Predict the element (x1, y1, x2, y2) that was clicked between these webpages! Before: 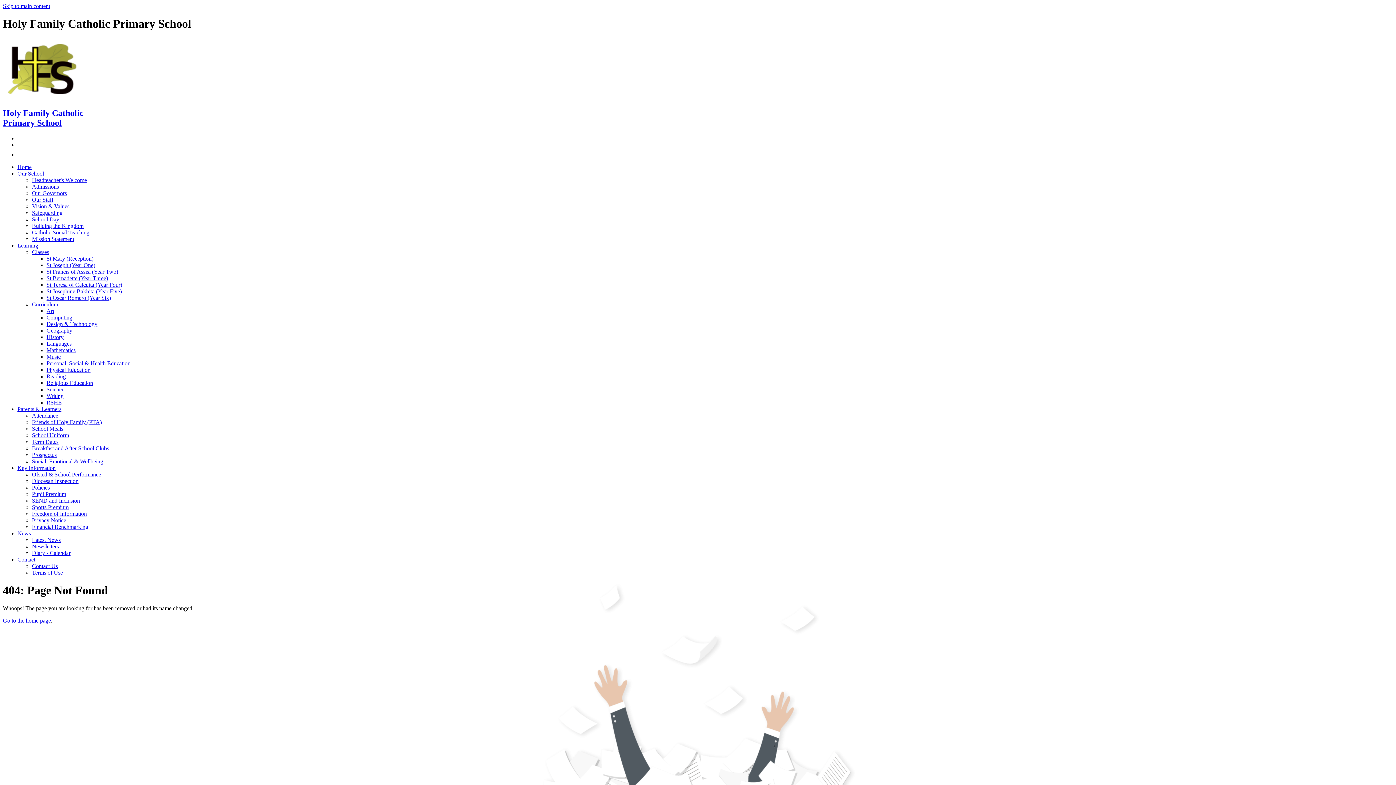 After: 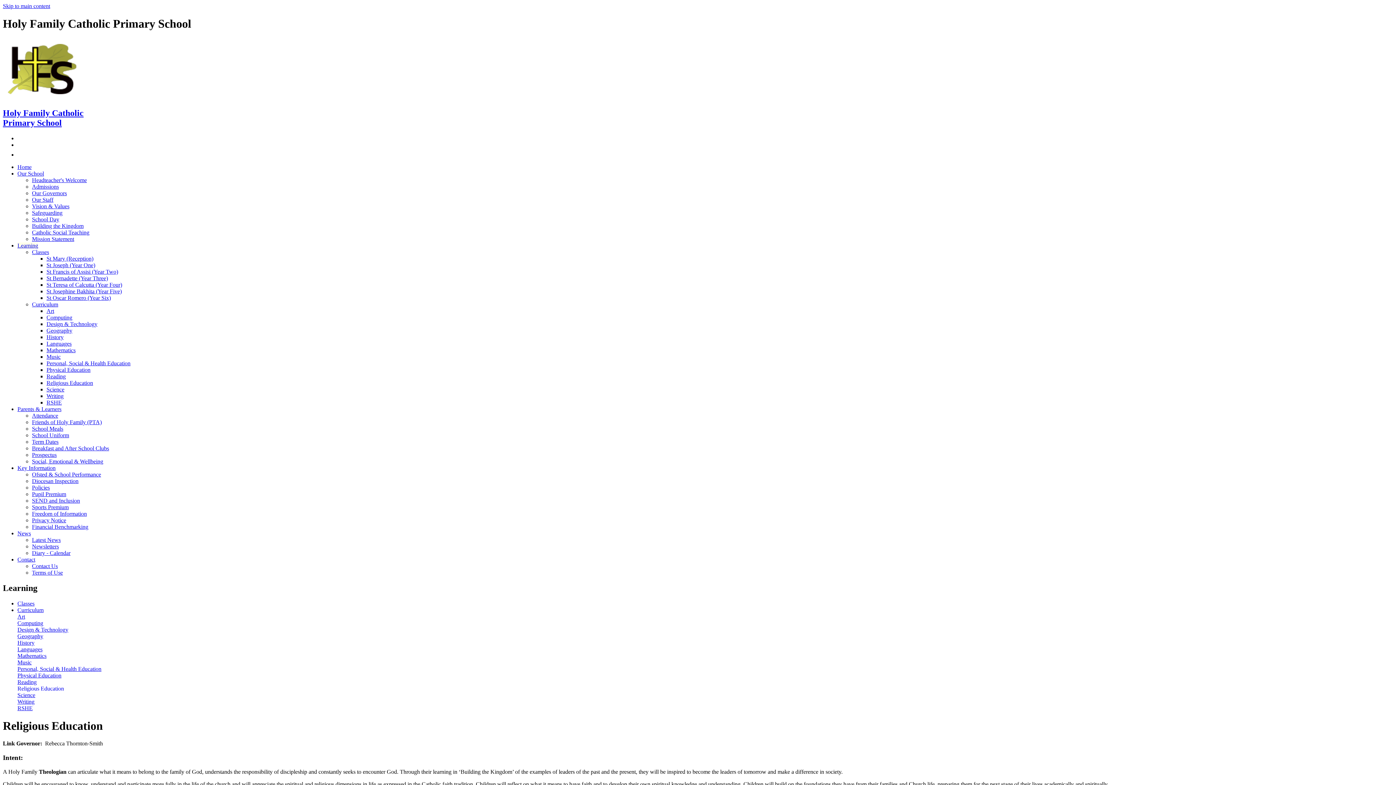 Action: label: Religious Education bbox: (46, 379, 93, 386)